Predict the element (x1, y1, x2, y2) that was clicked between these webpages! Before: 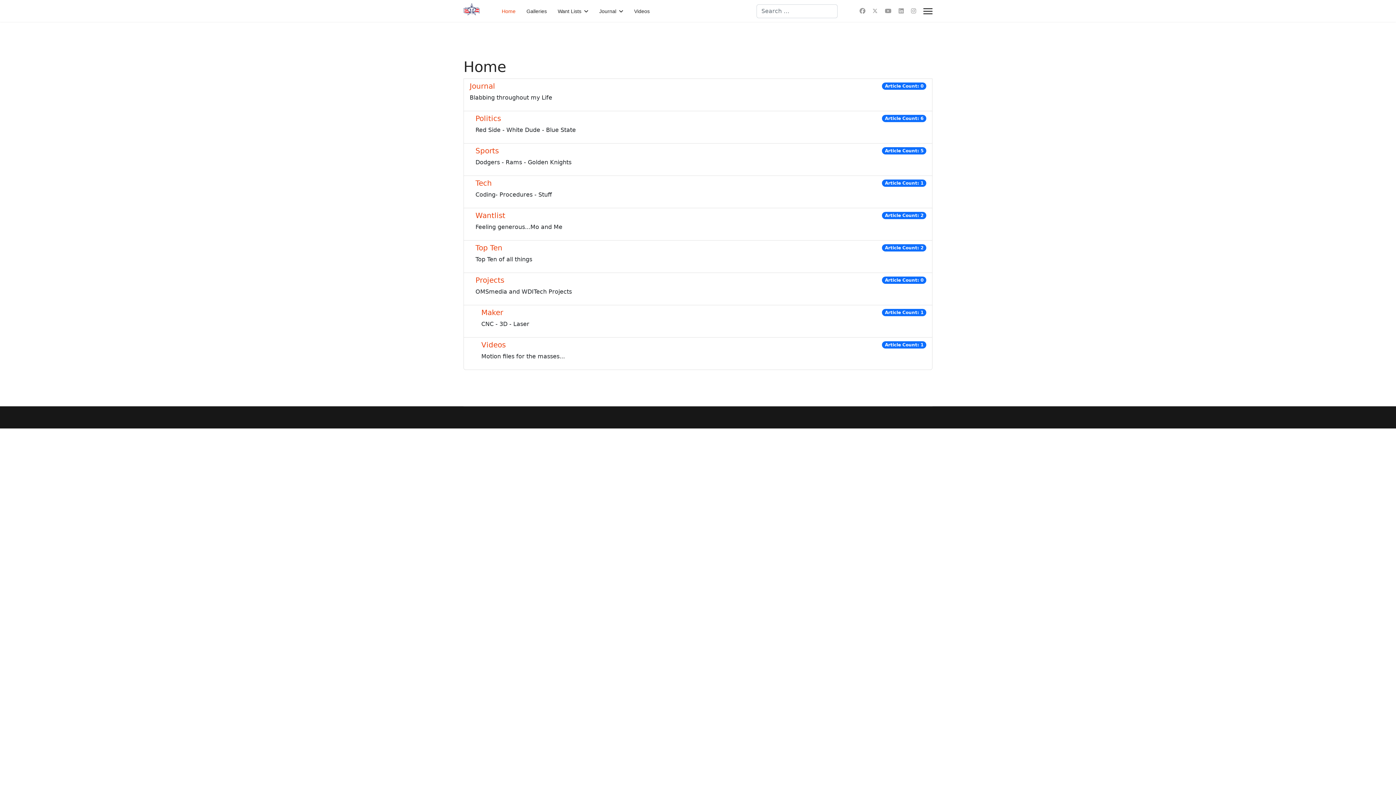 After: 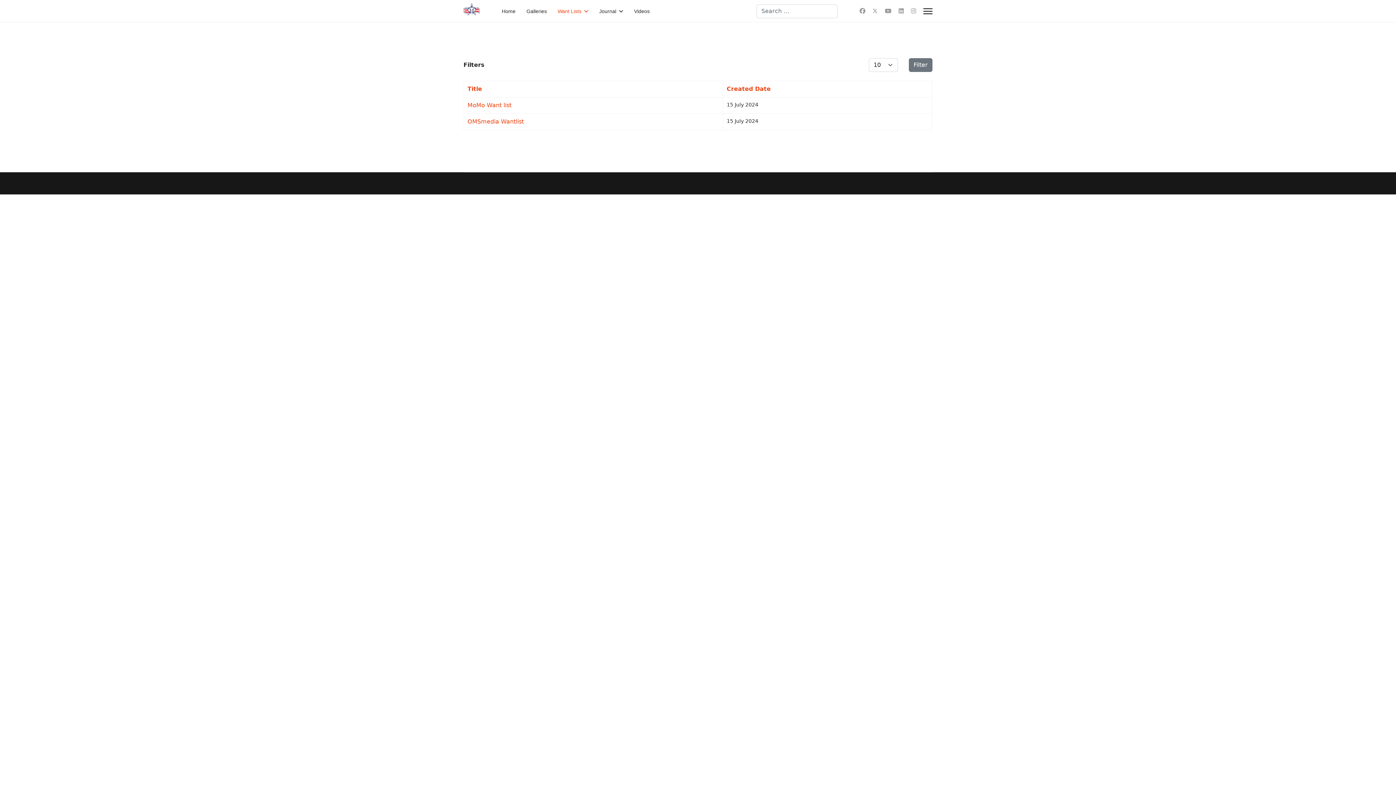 Action: label: Wantlist bbox: (475, 211, 505, 220)